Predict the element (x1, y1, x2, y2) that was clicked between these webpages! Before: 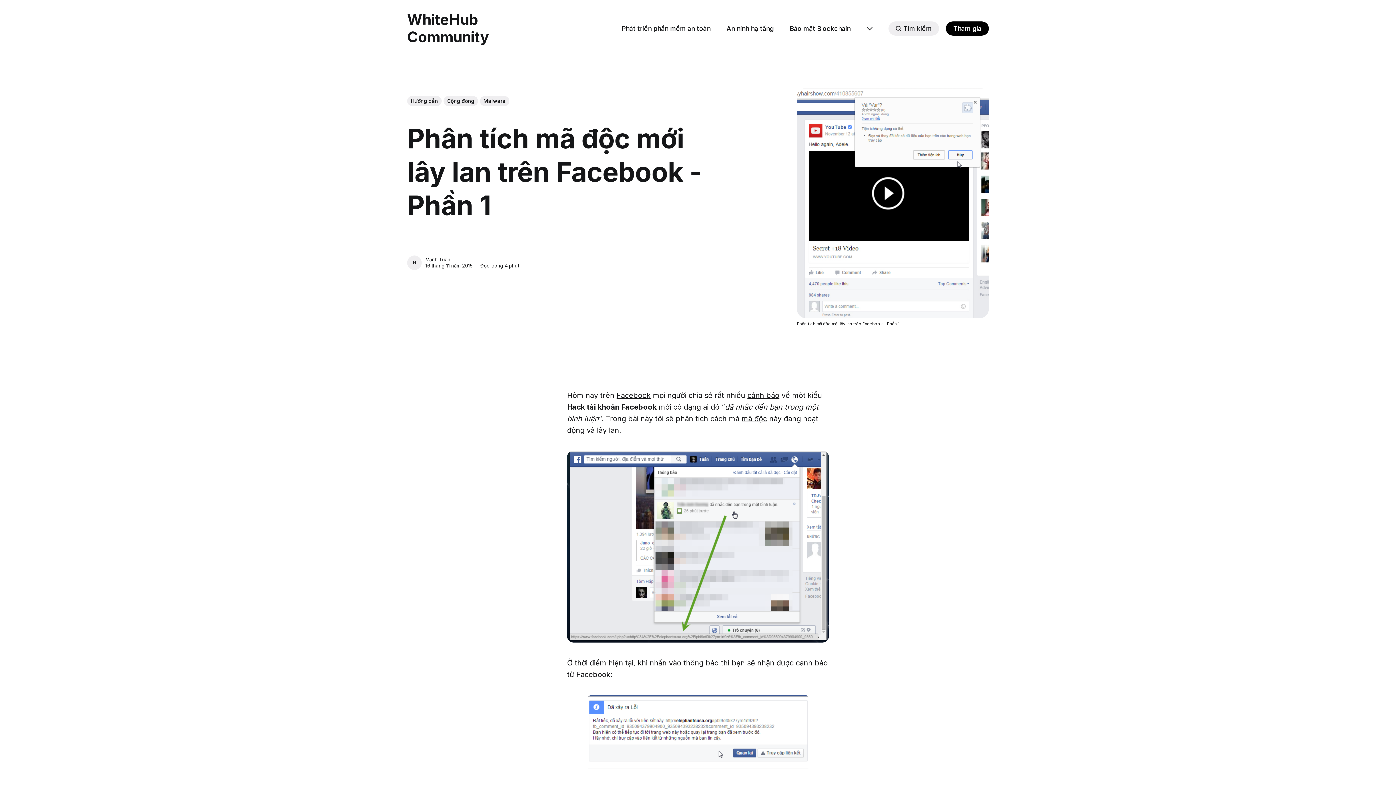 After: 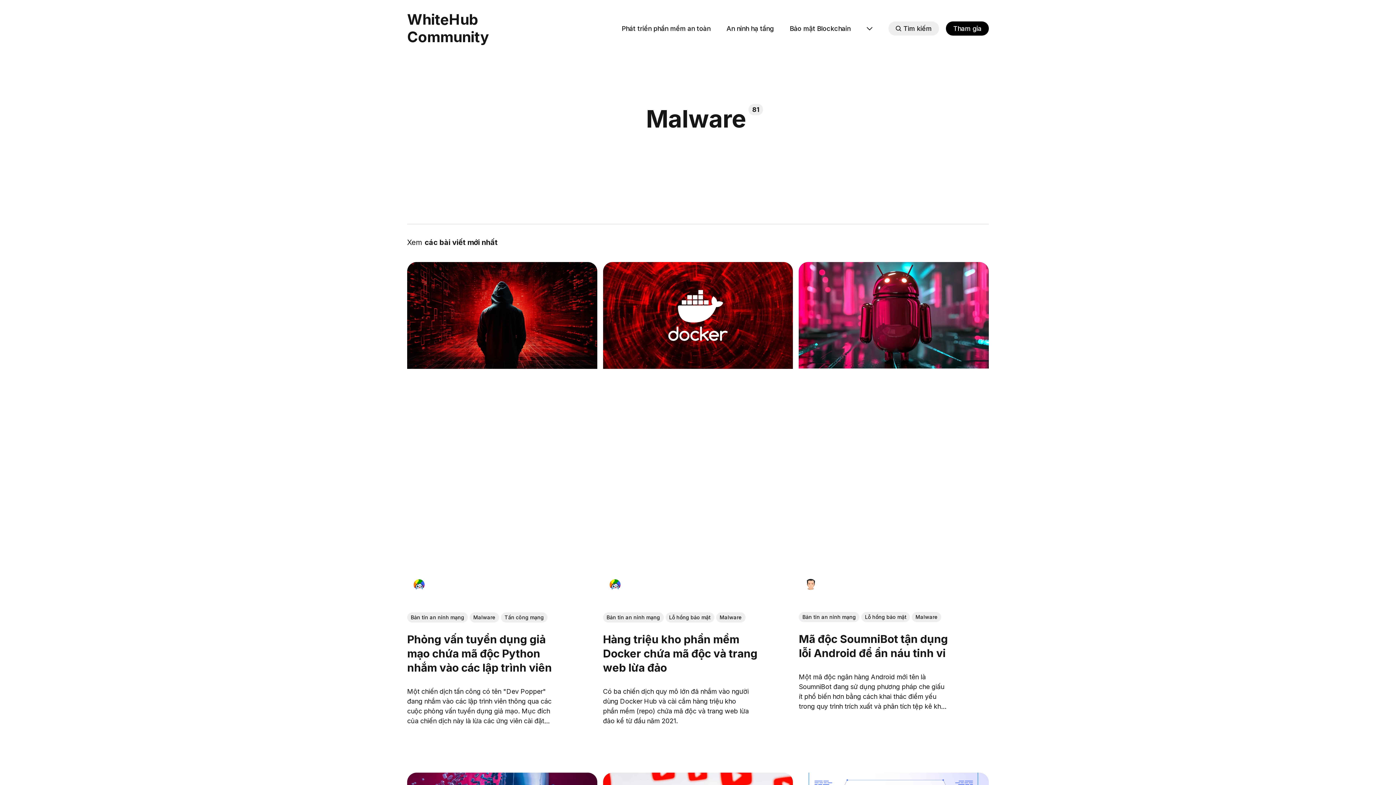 Action: label: Malware bbox: (480, 95, 509, 106)